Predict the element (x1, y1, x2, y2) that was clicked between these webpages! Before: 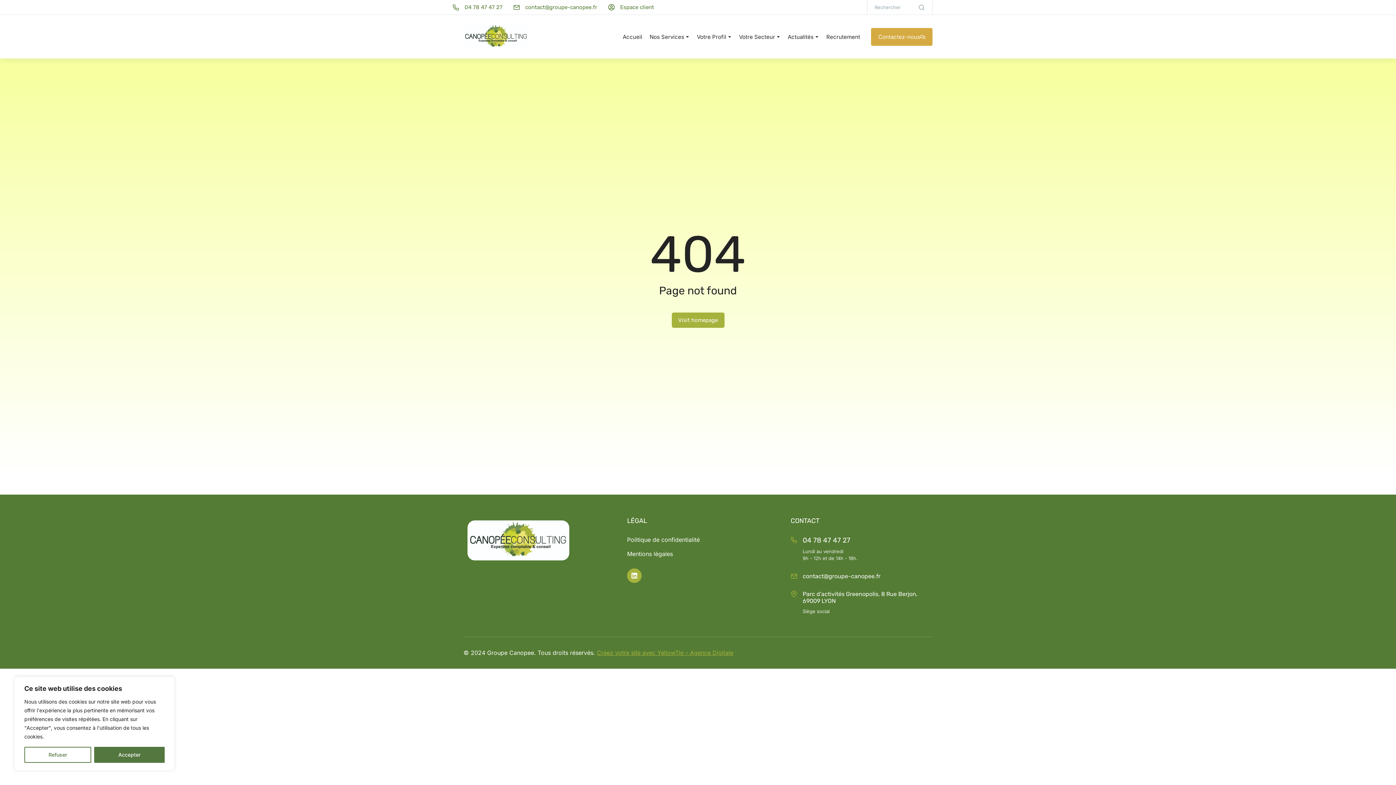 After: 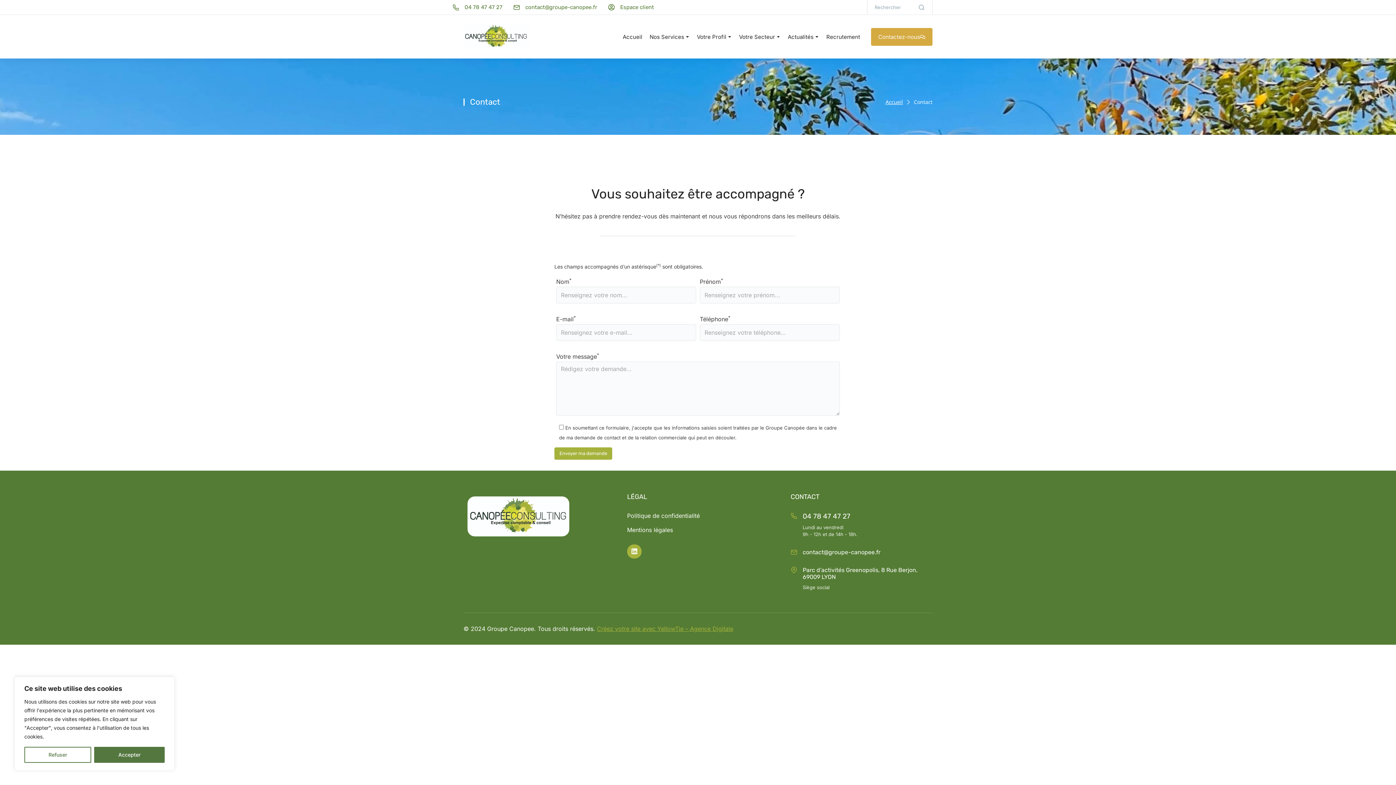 Action: label: Contactez-nous bbox: (871, 27, 932, 45)